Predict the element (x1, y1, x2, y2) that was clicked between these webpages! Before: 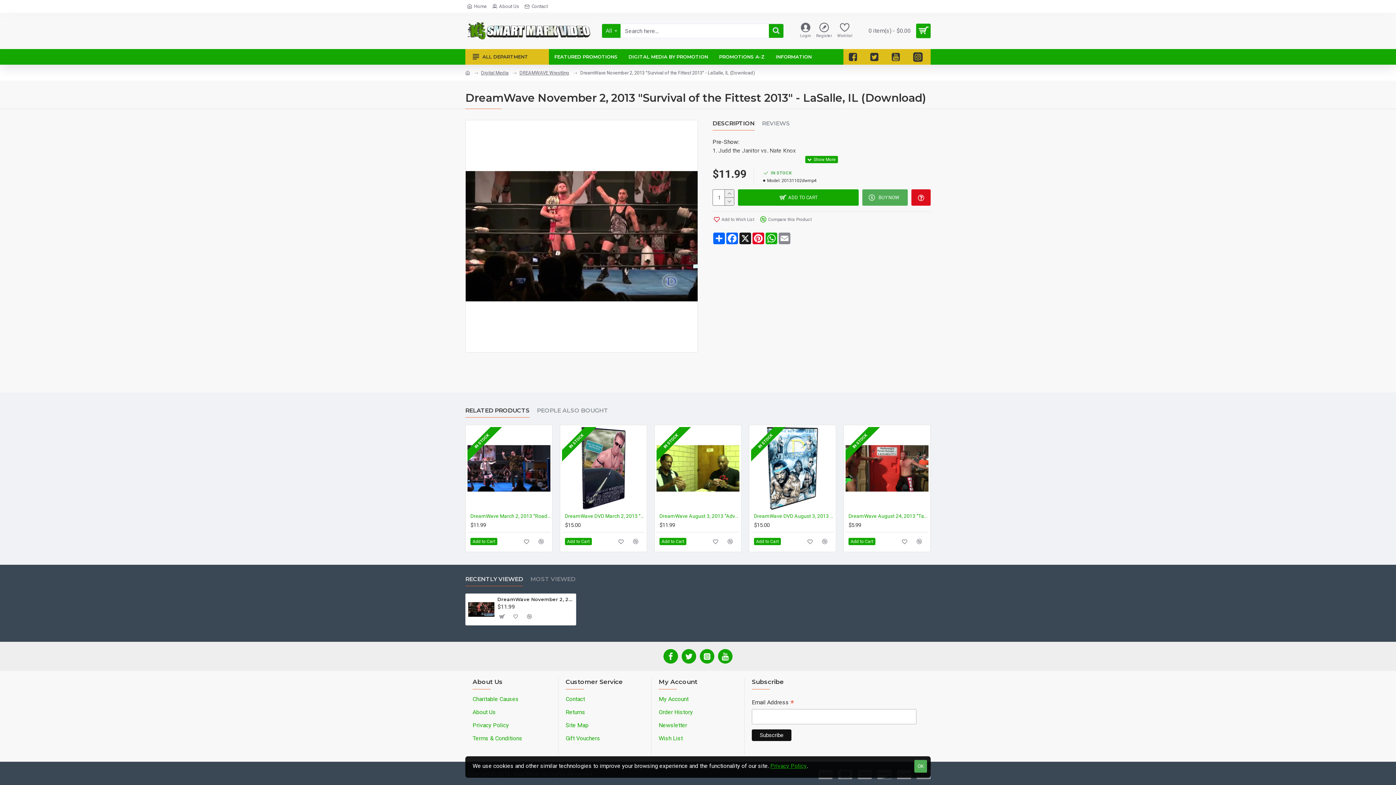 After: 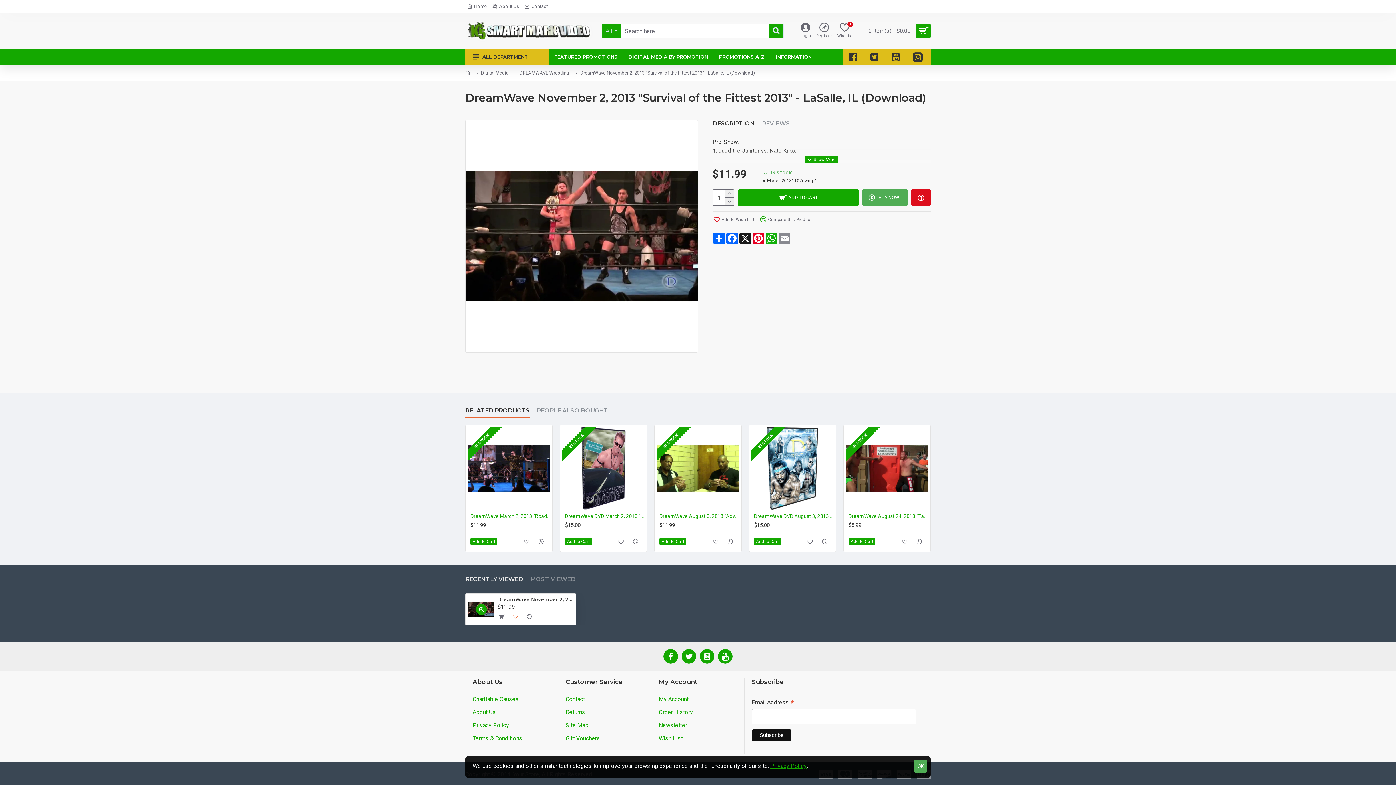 Action: bbox: (510, 611, 521, 622)